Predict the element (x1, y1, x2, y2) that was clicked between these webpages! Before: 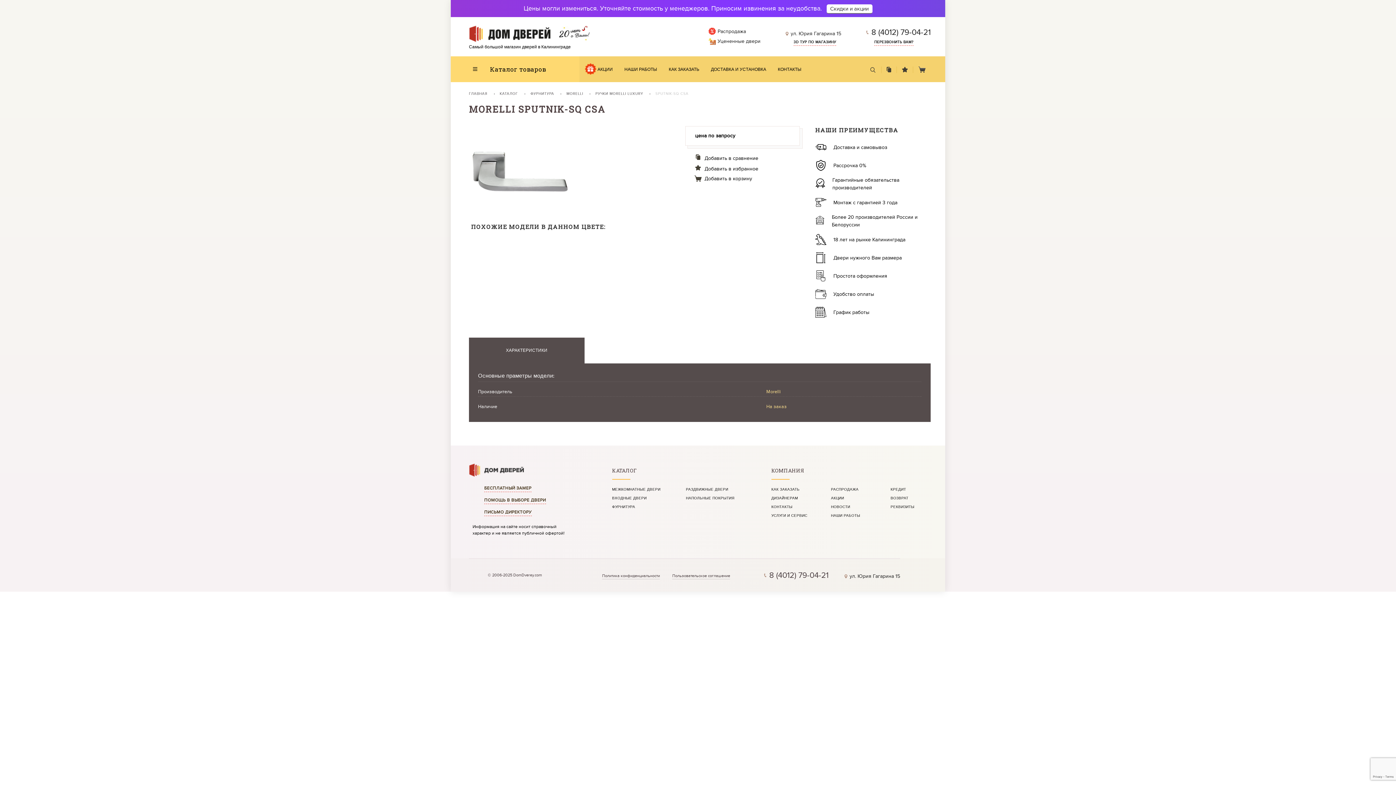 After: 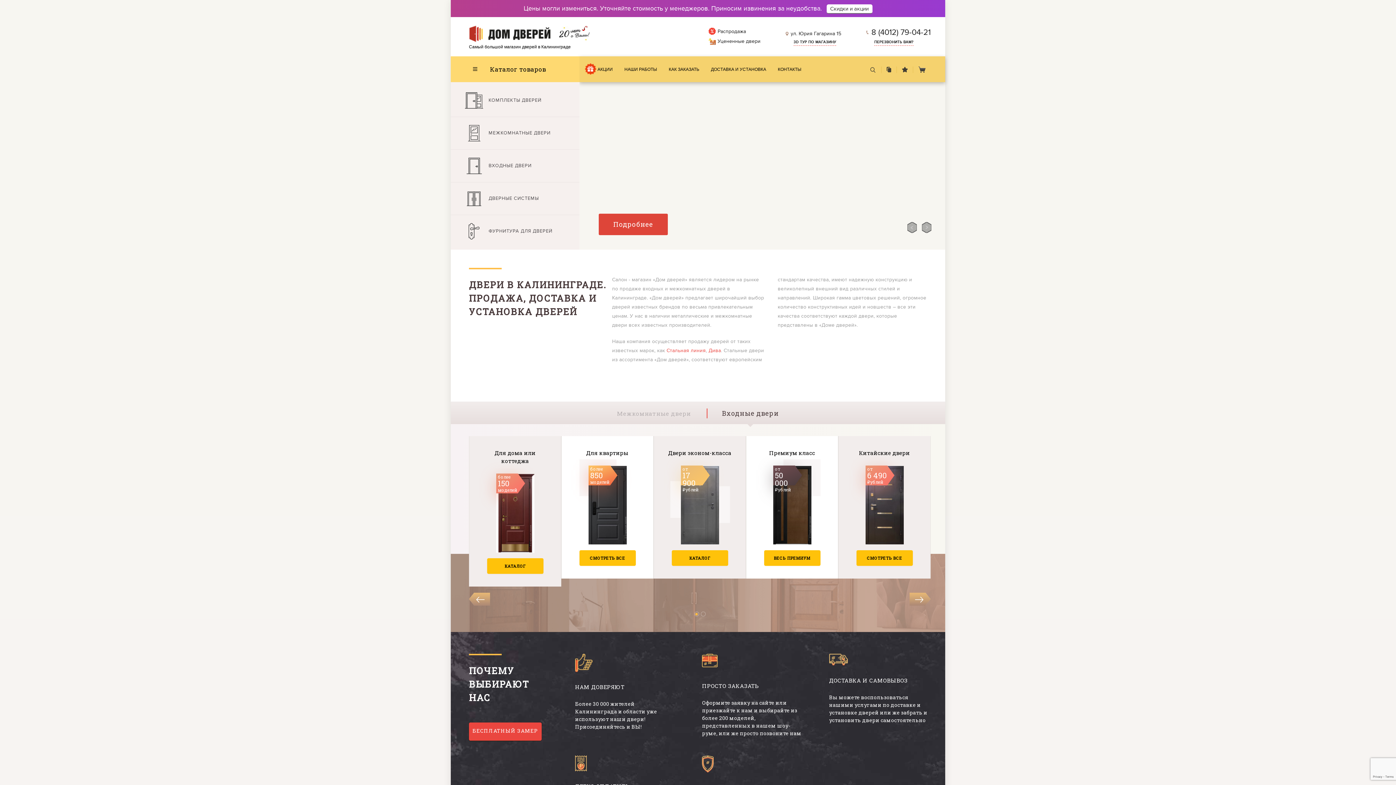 Action: bbox: (469, 25, 570, 49) label: Самый большой магазин дверей в Калининграде